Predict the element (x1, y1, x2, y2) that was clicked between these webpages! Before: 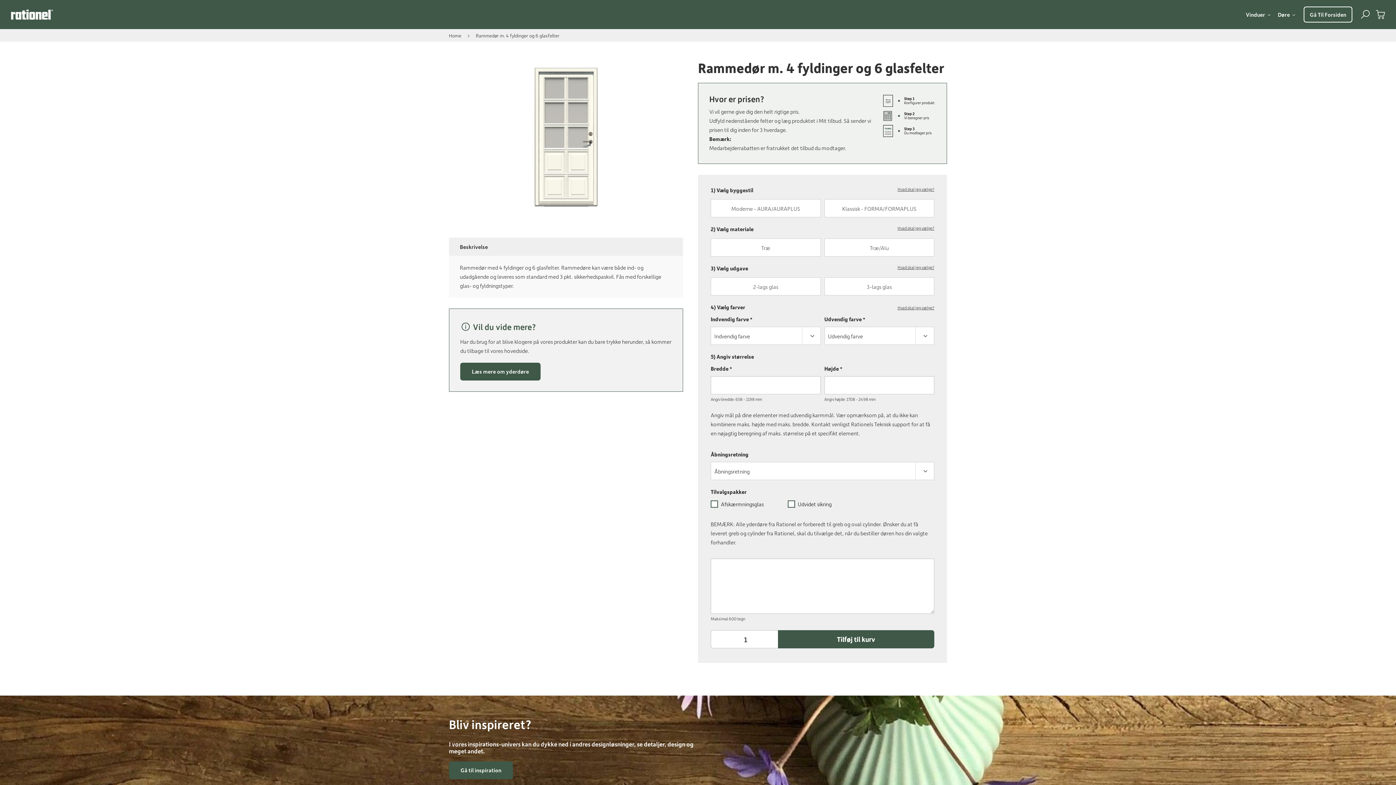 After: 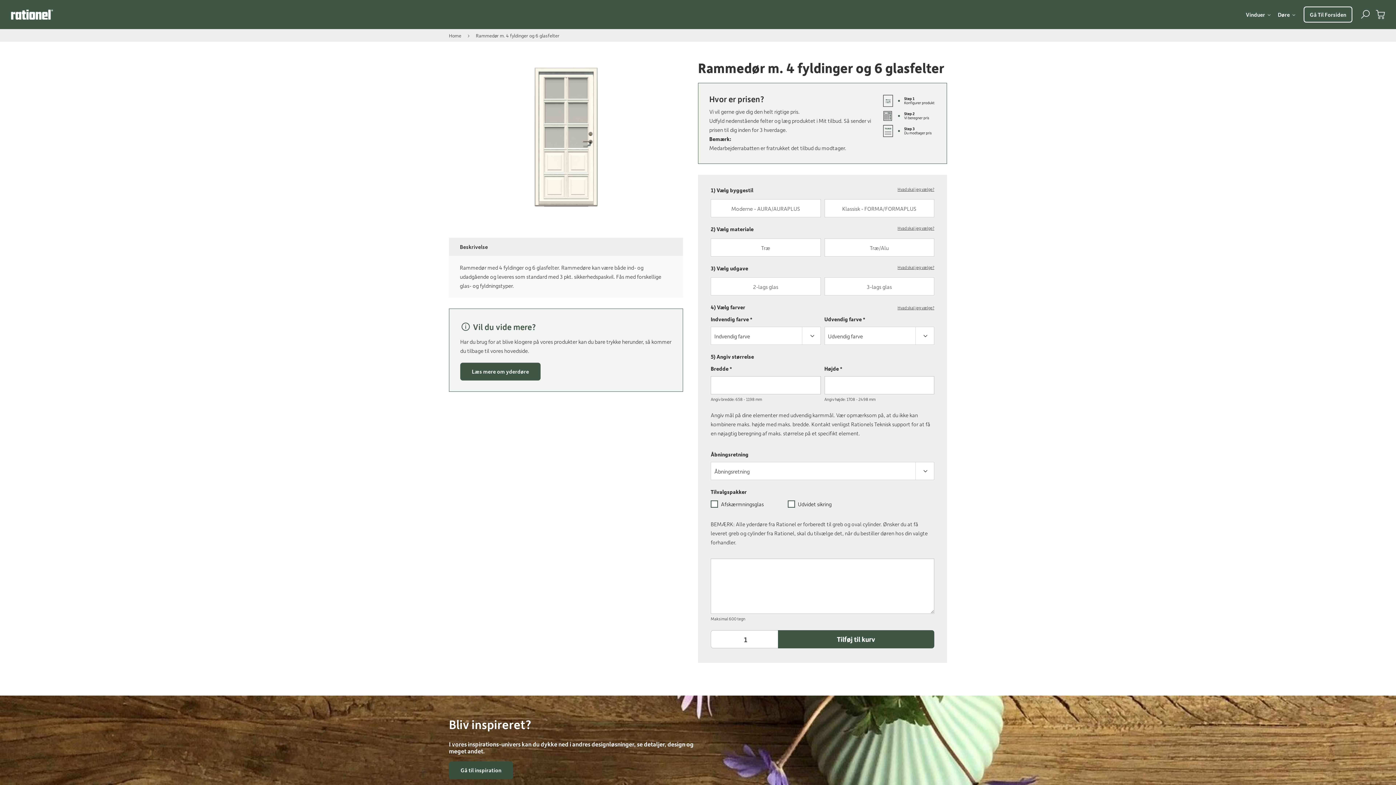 Action: label: Gå til inspiration bbox: (449, 761, 513, 779)